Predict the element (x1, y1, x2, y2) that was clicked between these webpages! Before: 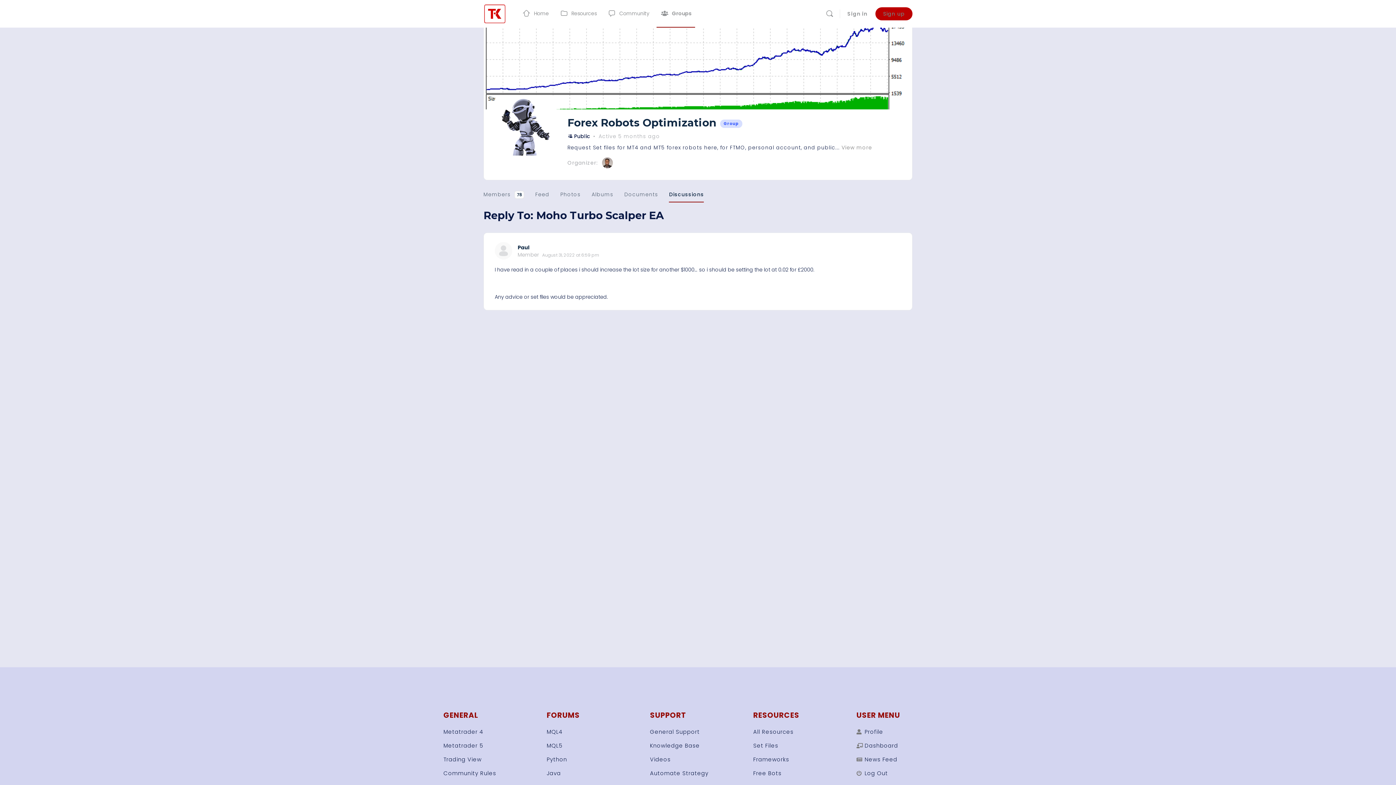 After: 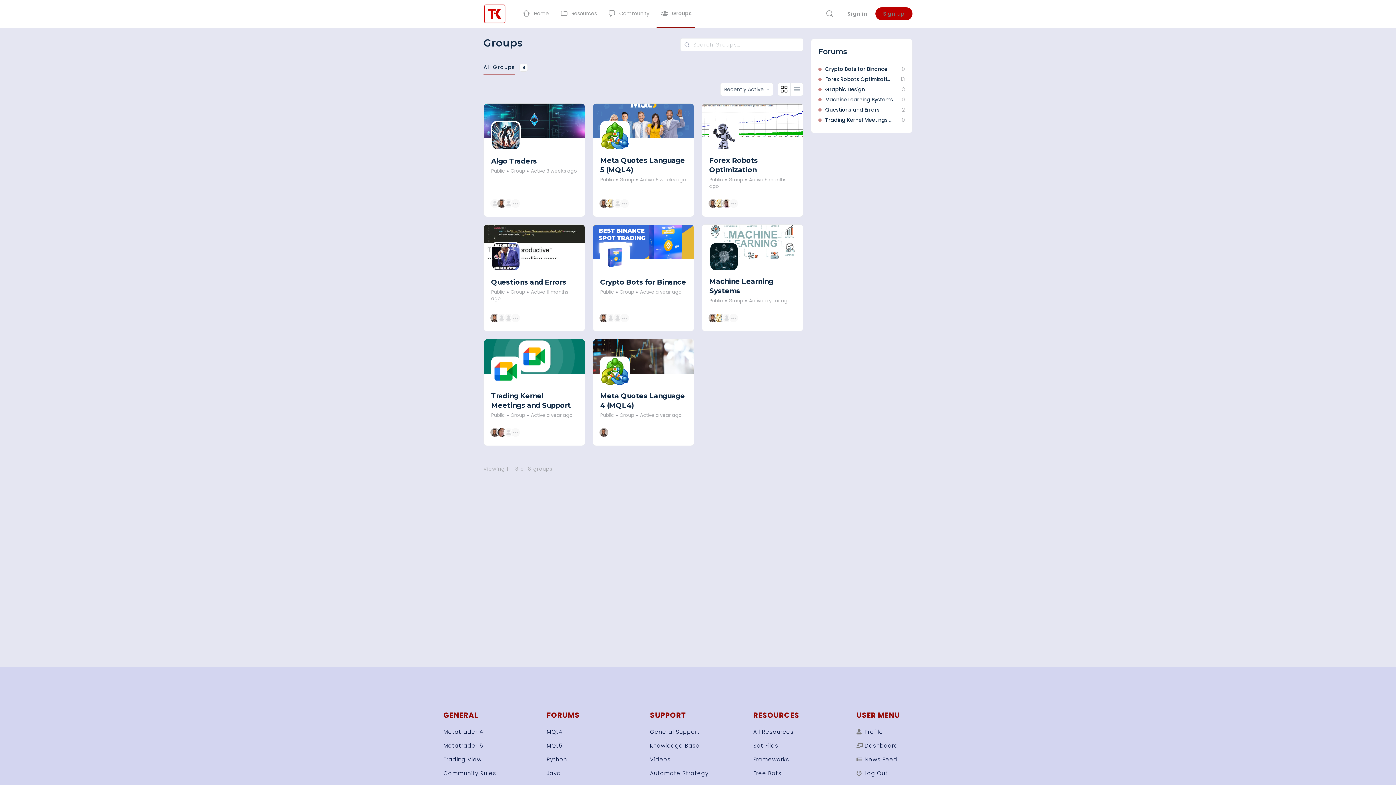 Action: label: Groups bbox: (656, 0, 695, 27)